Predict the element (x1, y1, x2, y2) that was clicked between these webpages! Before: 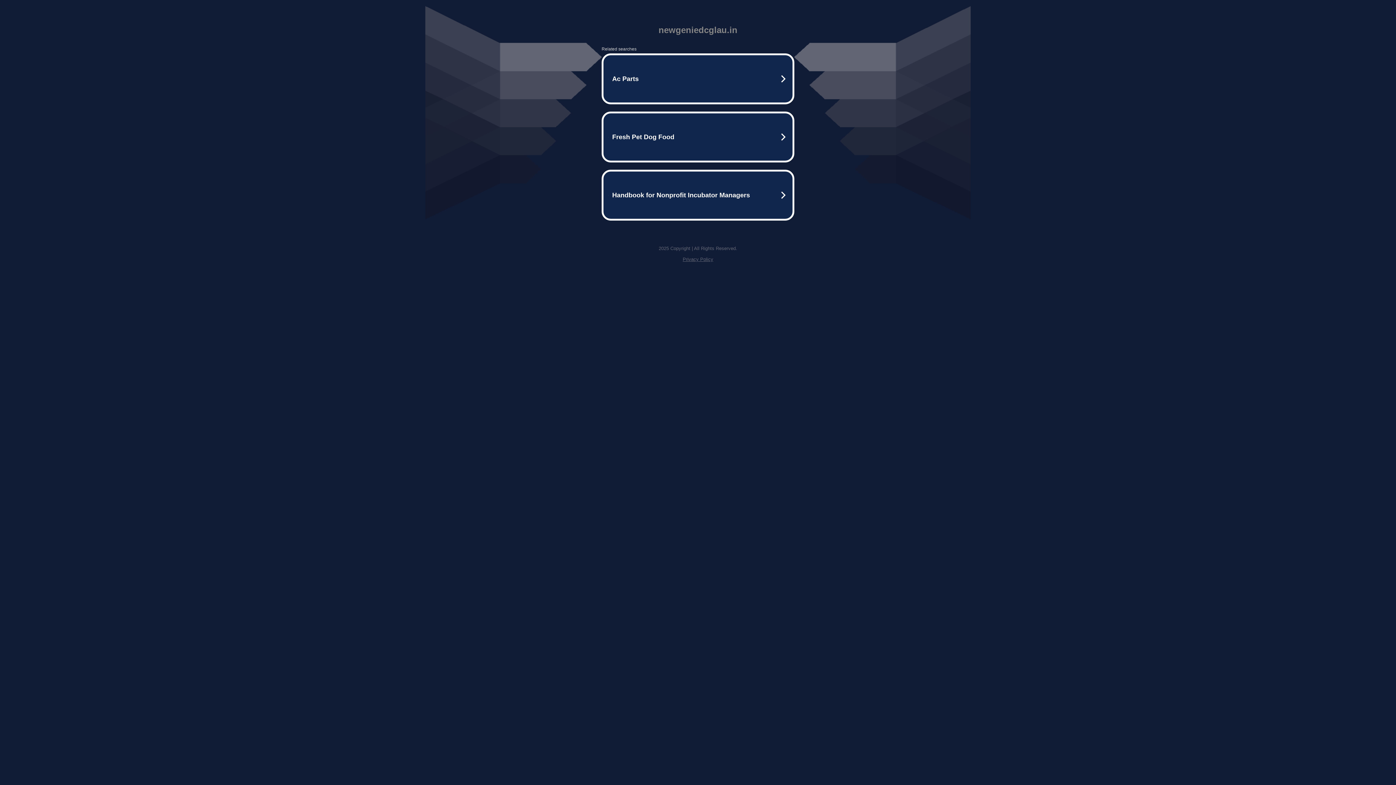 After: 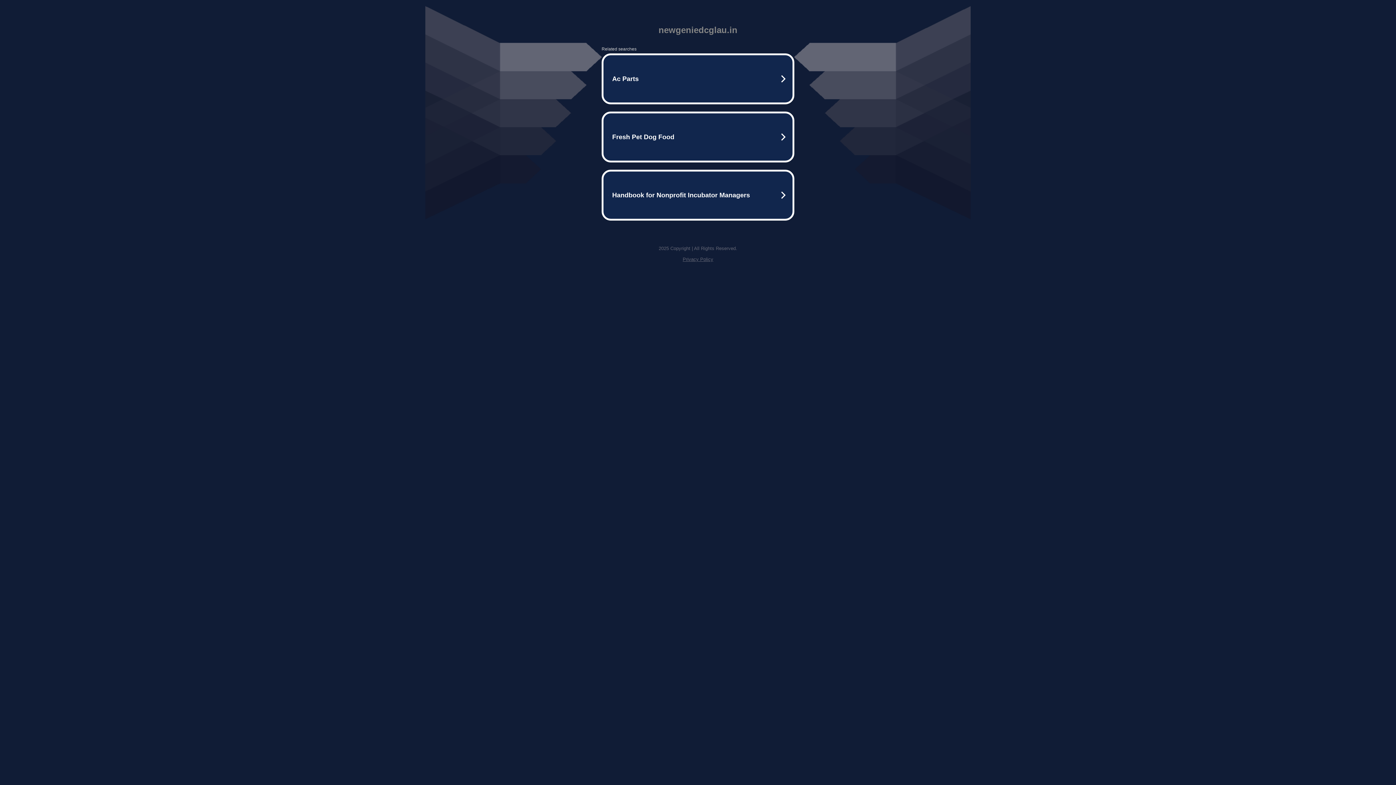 Action: label: Privacy Policy bbox: (682, 256, 713, 262)